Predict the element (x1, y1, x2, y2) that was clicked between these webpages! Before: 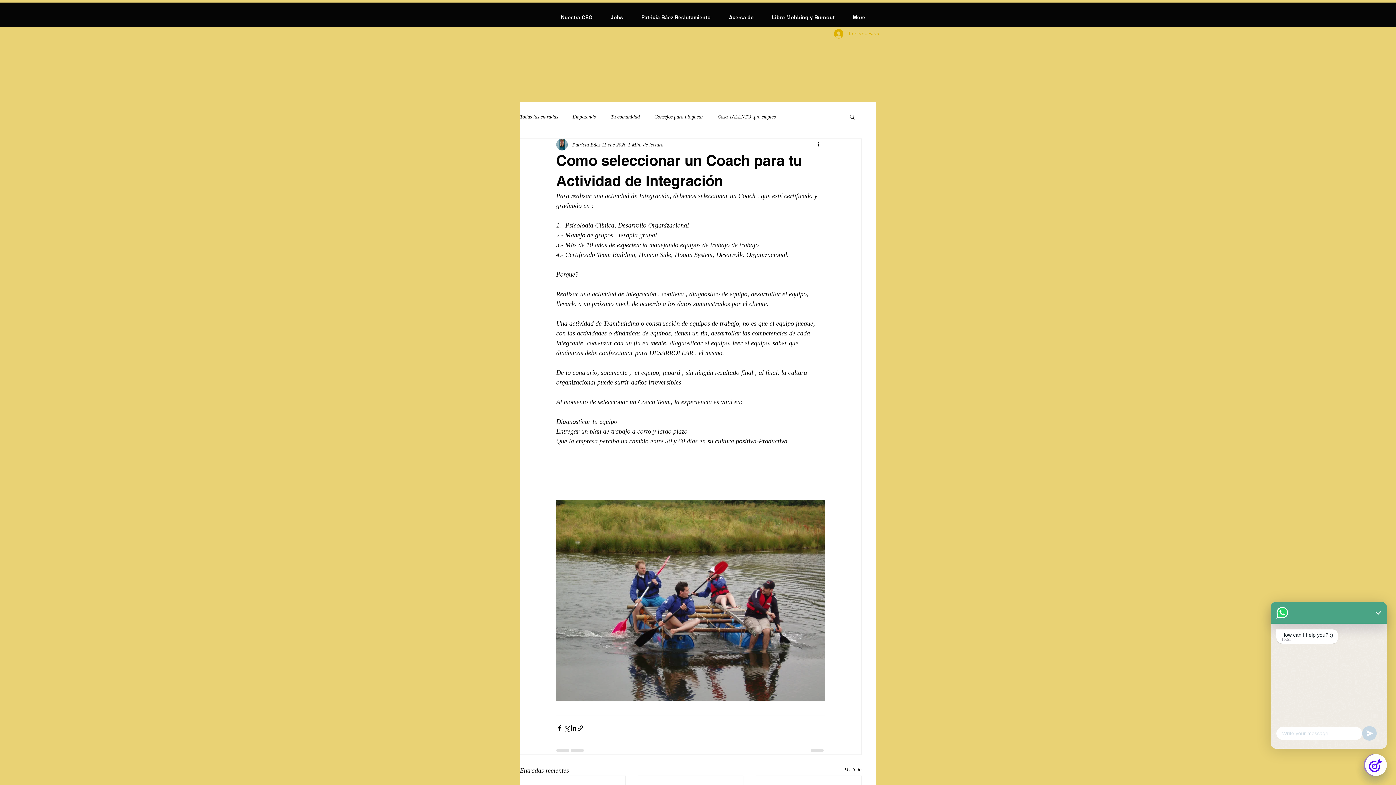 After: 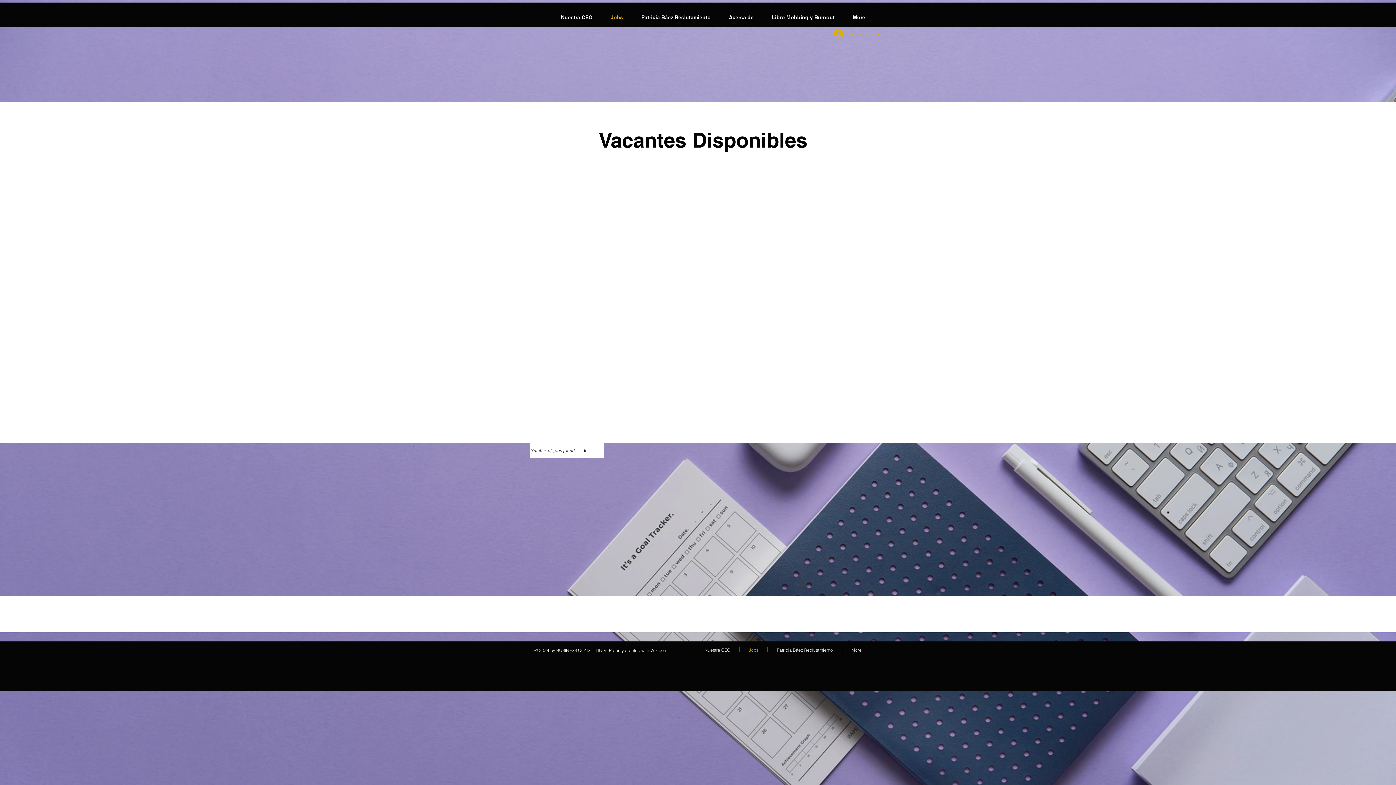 Action: bbox: (601, 13, 632, 21) label: Jobs